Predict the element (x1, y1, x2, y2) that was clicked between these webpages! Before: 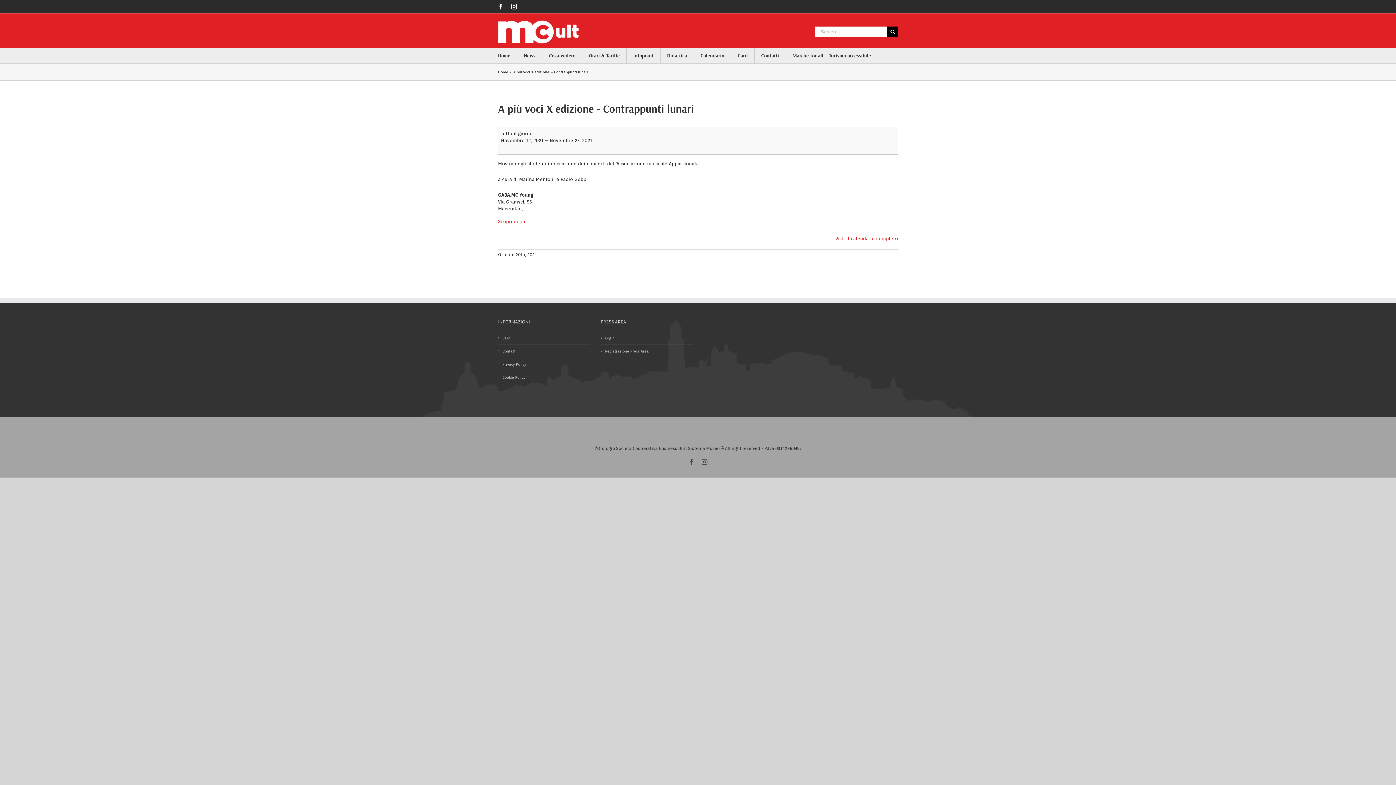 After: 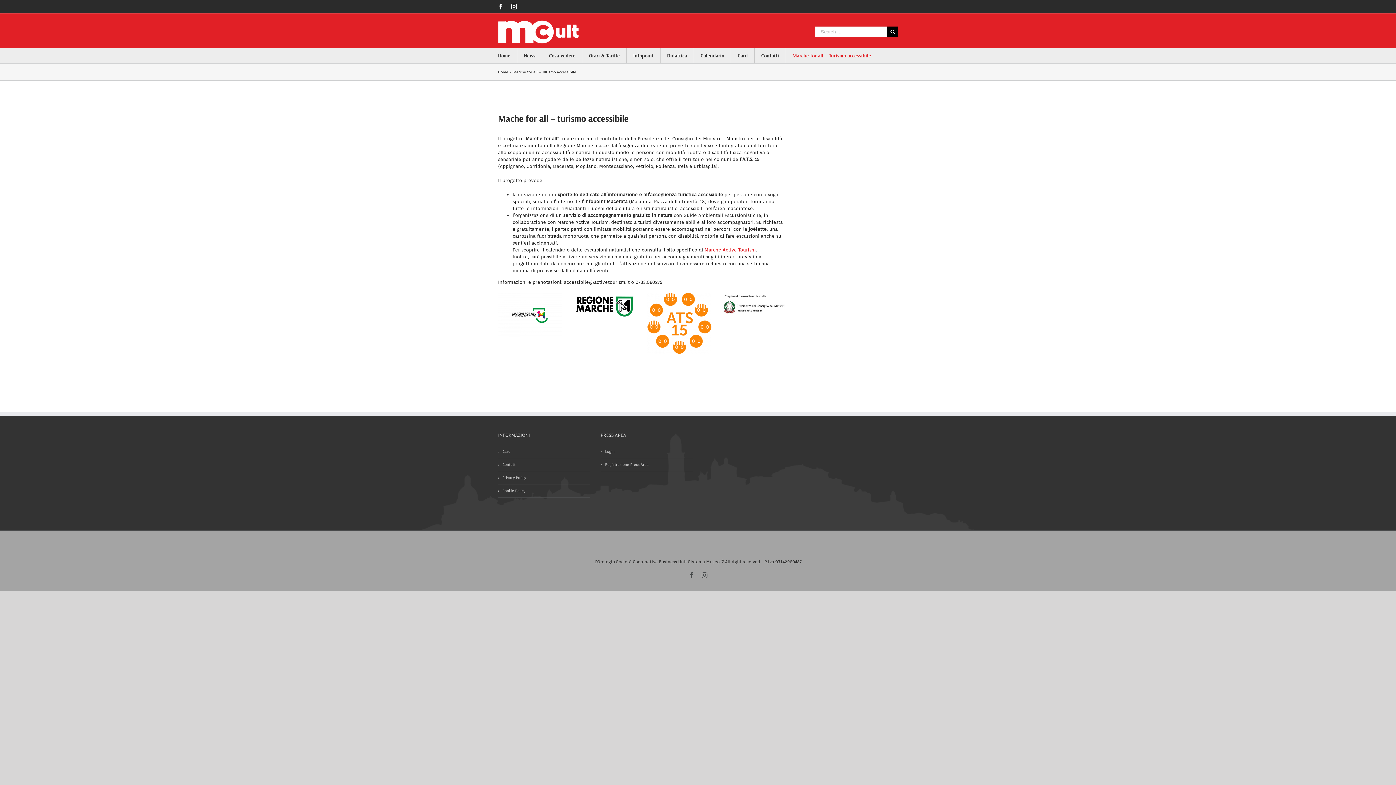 Action: label: Marche for all – Turismo accessibile bbox: (792, 48, 871, 62)